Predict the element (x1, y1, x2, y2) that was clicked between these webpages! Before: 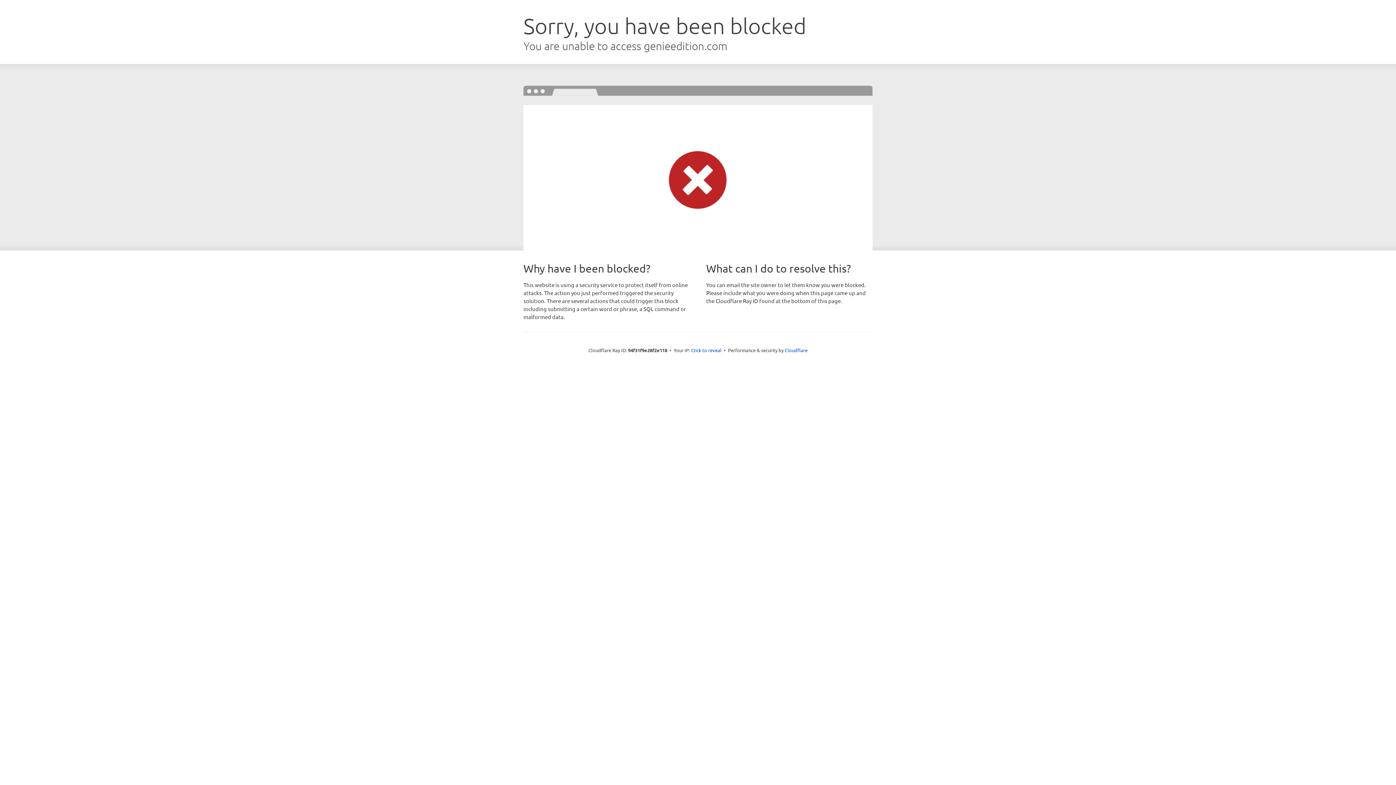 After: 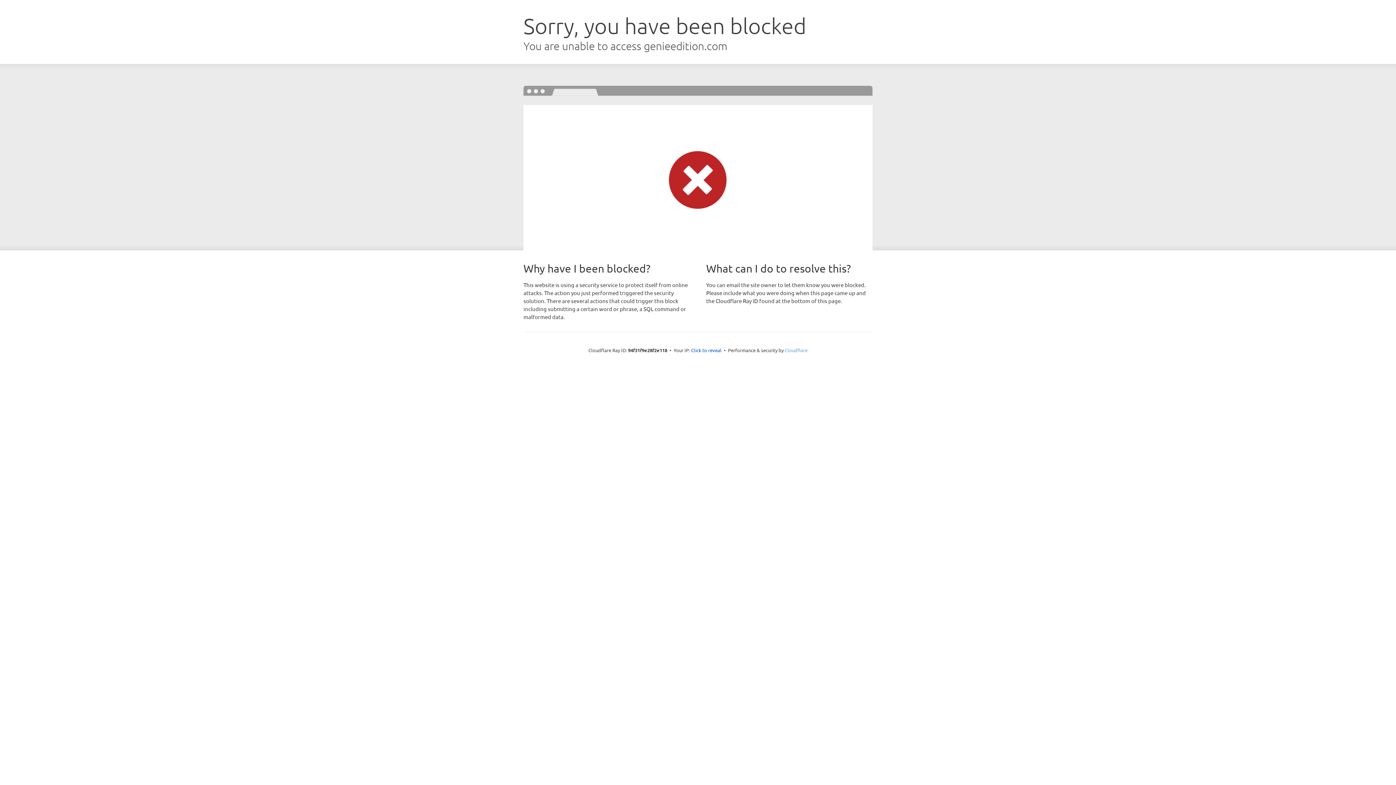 Action: label: Cloudflare bbox: (784, 347, 807, 353)